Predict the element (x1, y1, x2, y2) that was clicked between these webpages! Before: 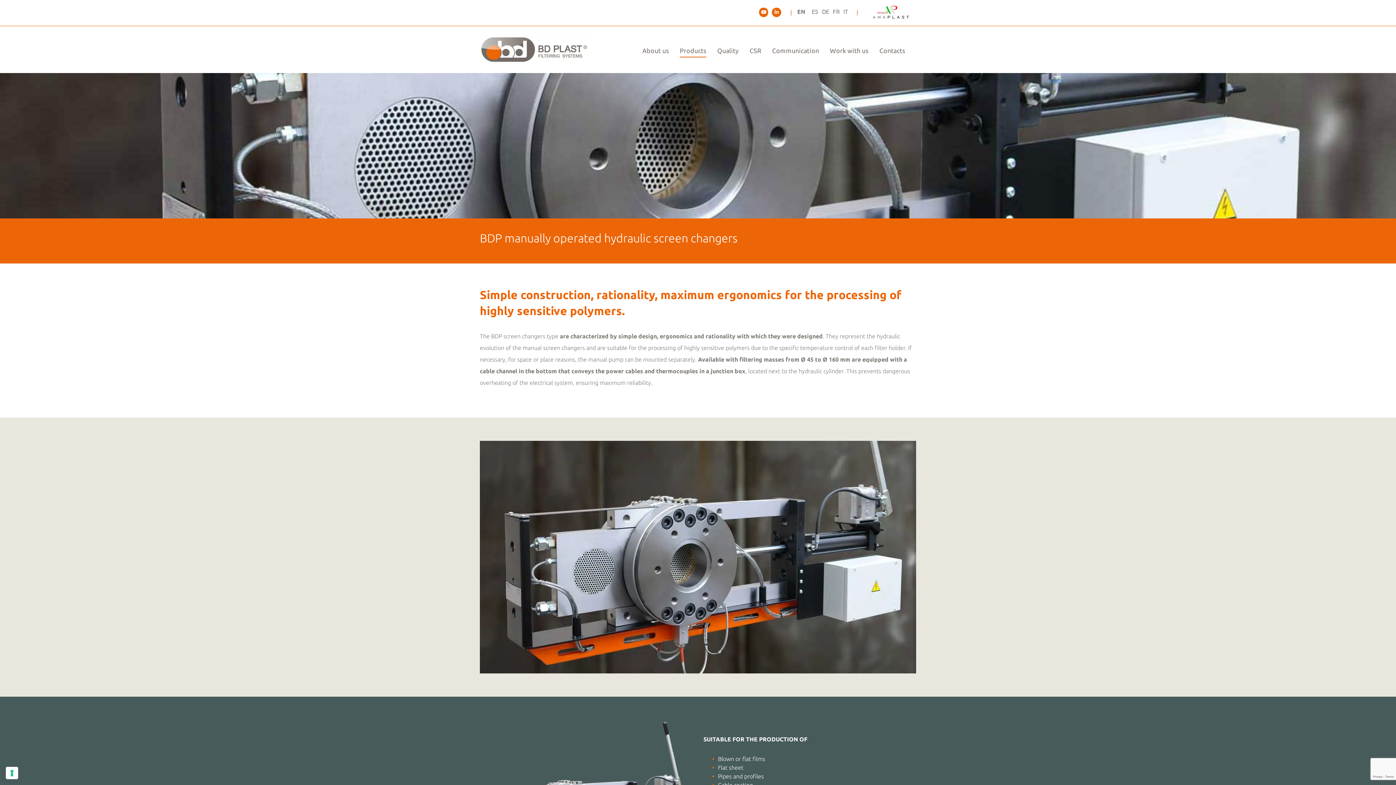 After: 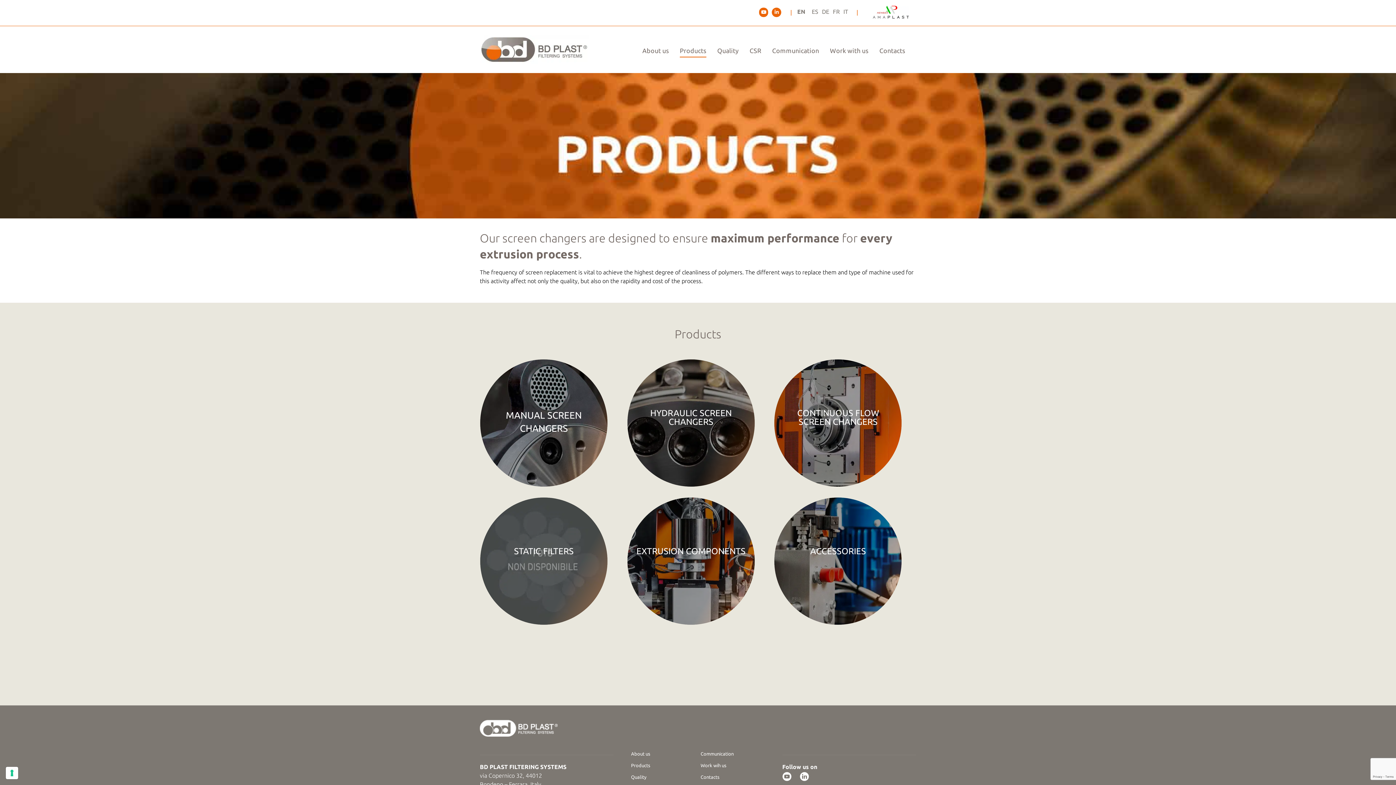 Action: bbox: (680, 44, 706, 57) label: Products